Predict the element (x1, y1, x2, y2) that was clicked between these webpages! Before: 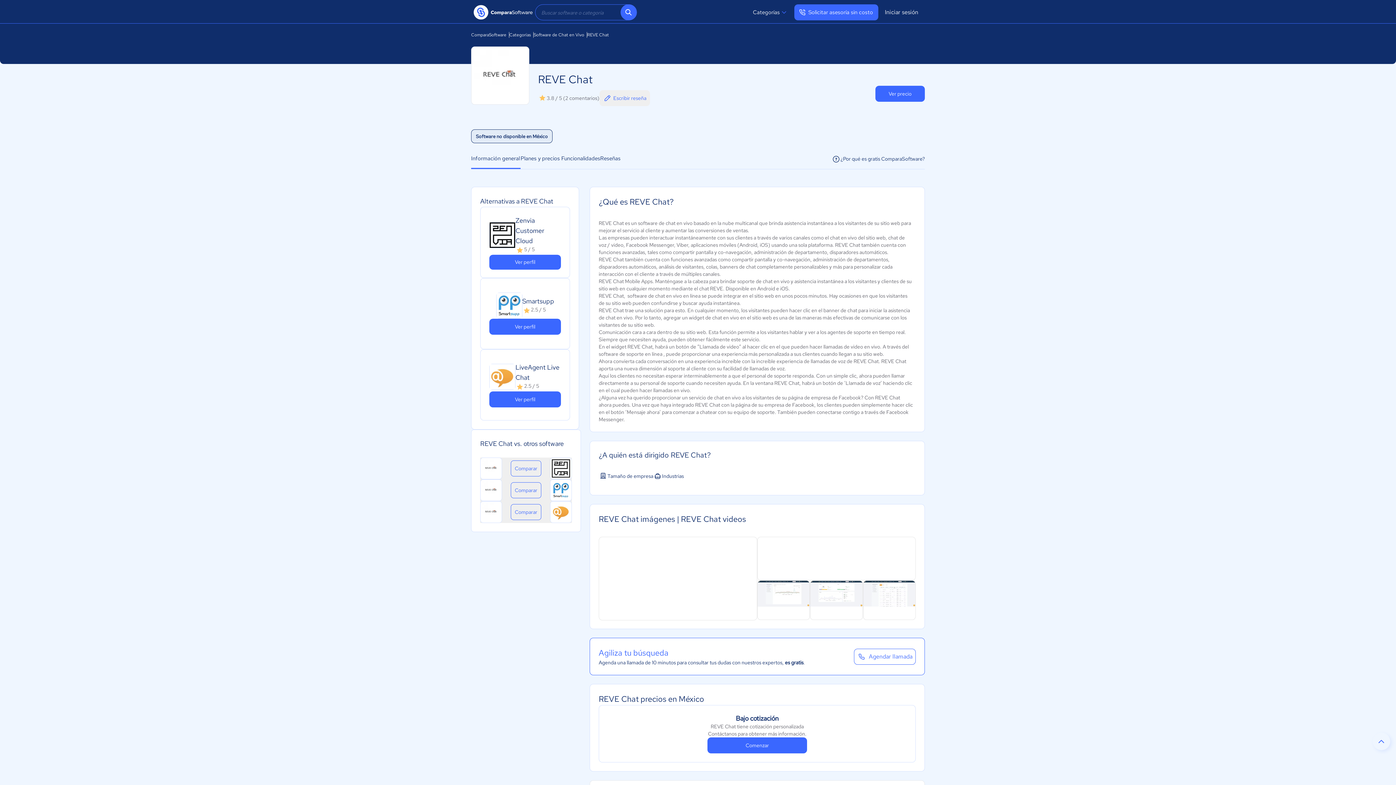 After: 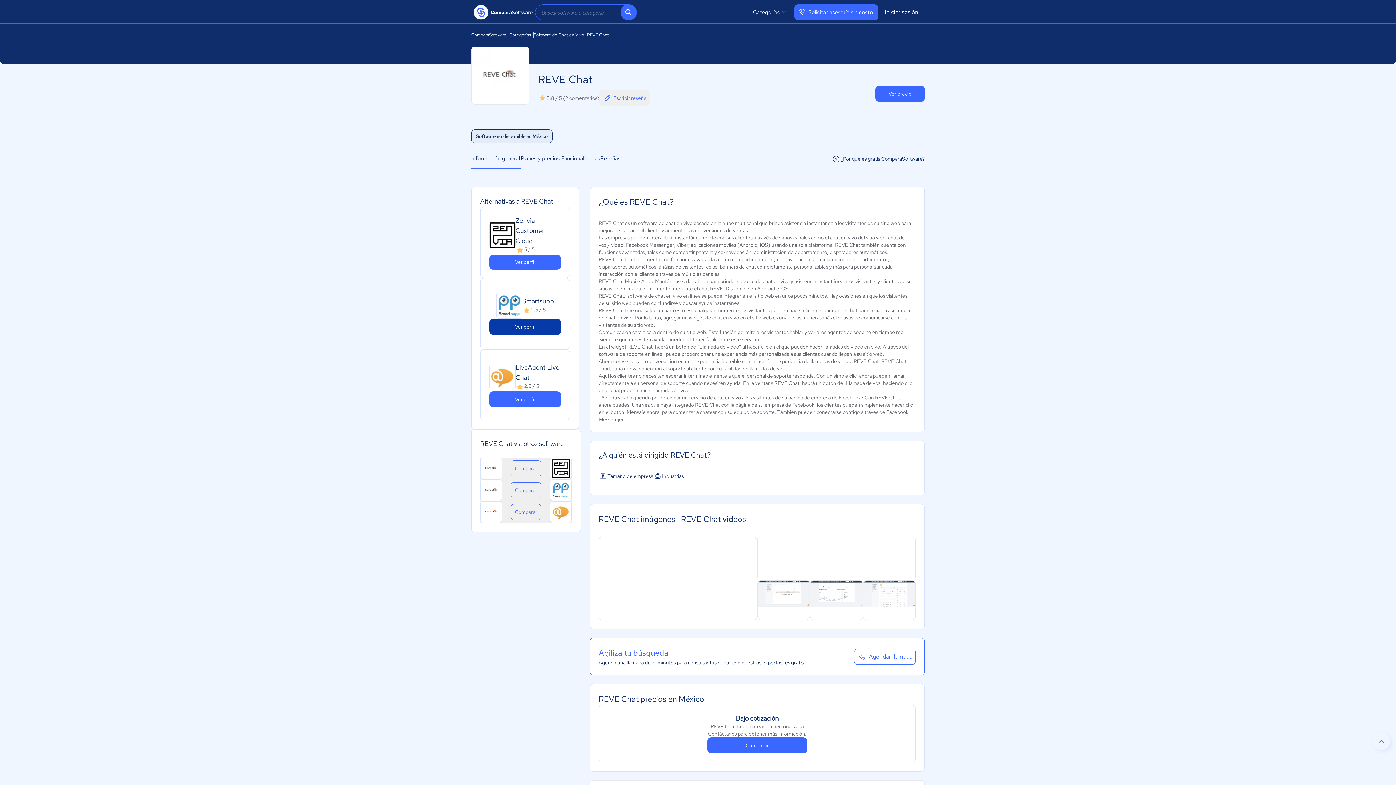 Action: bbox: (489, 318, 561, 334) label: Ver perfil